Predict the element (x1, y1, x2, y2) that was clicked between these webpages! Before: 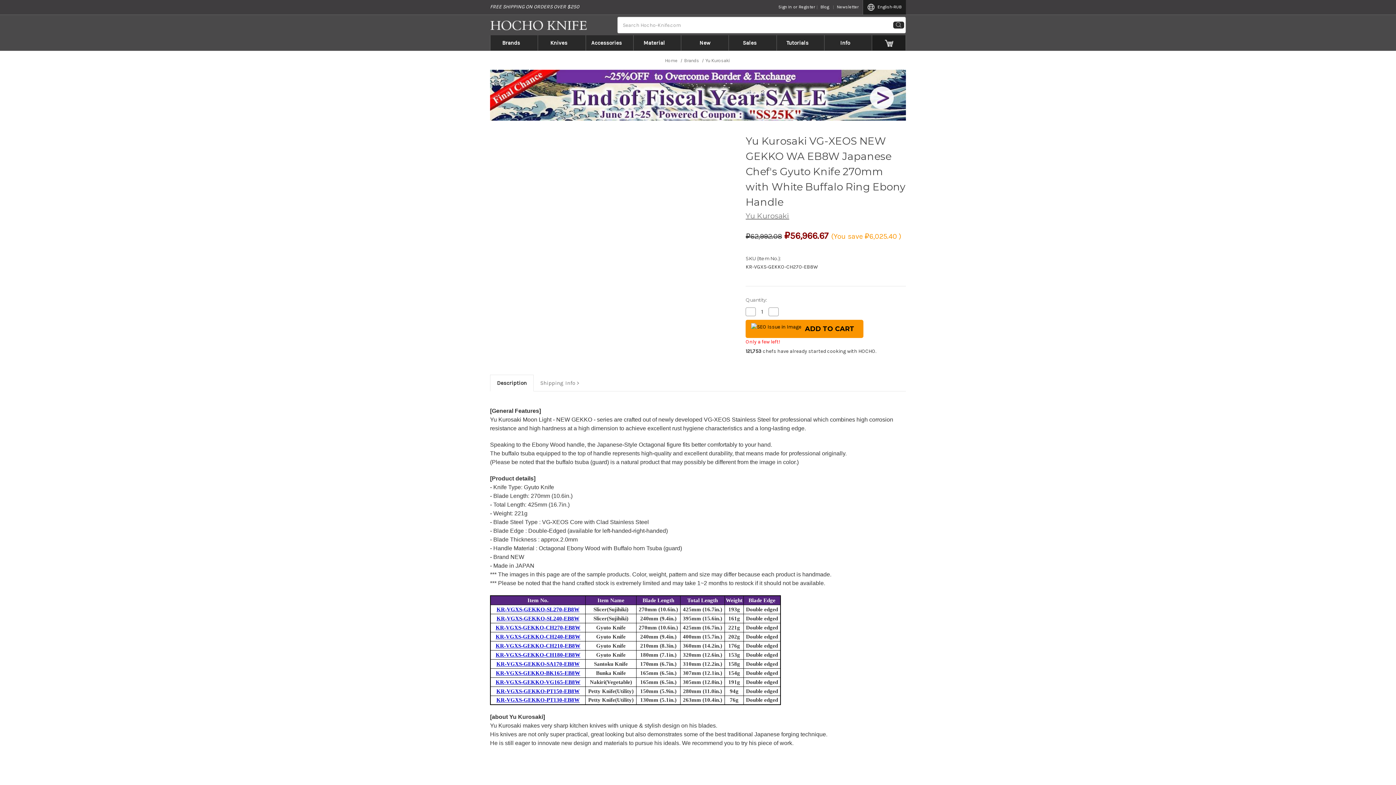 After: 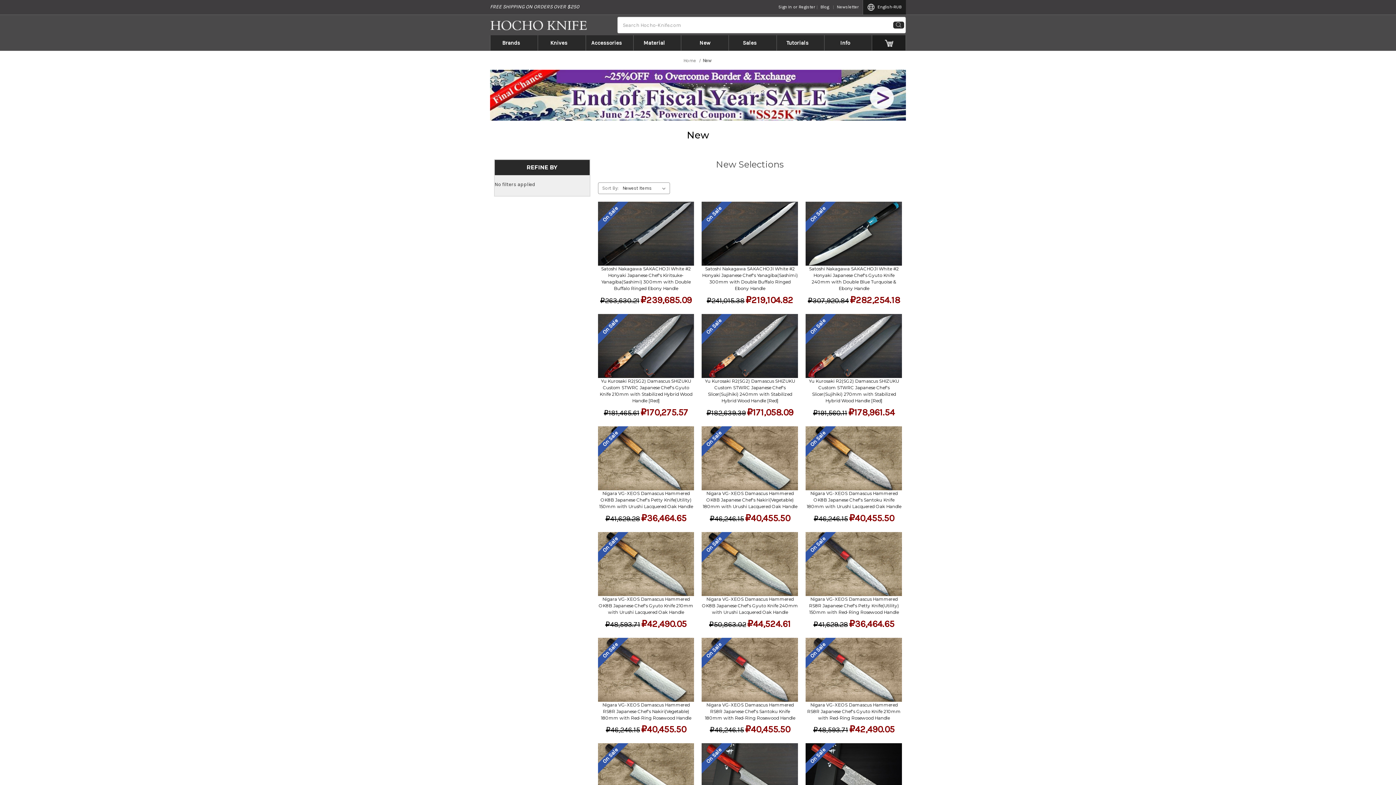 Action: bbox: (681, 35, 728, 50) label: New